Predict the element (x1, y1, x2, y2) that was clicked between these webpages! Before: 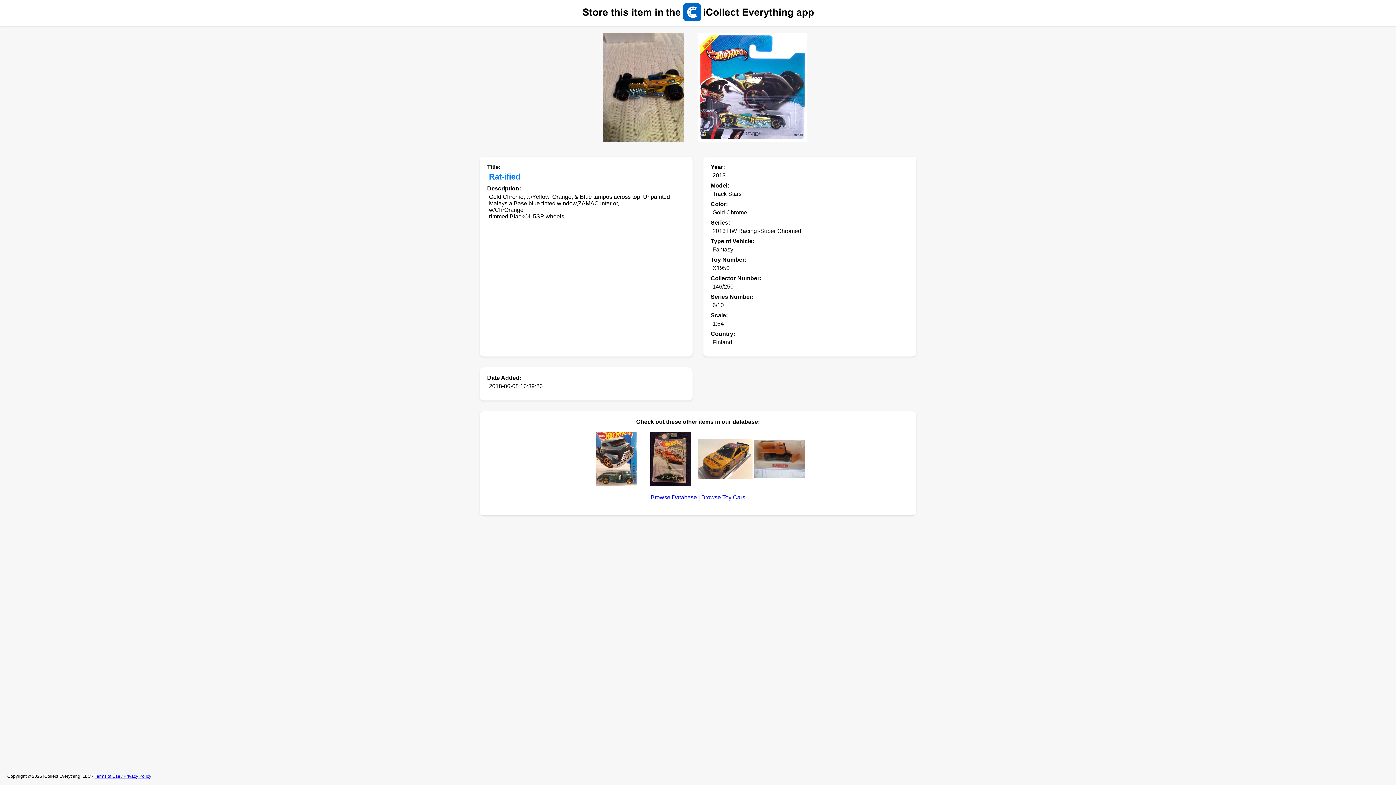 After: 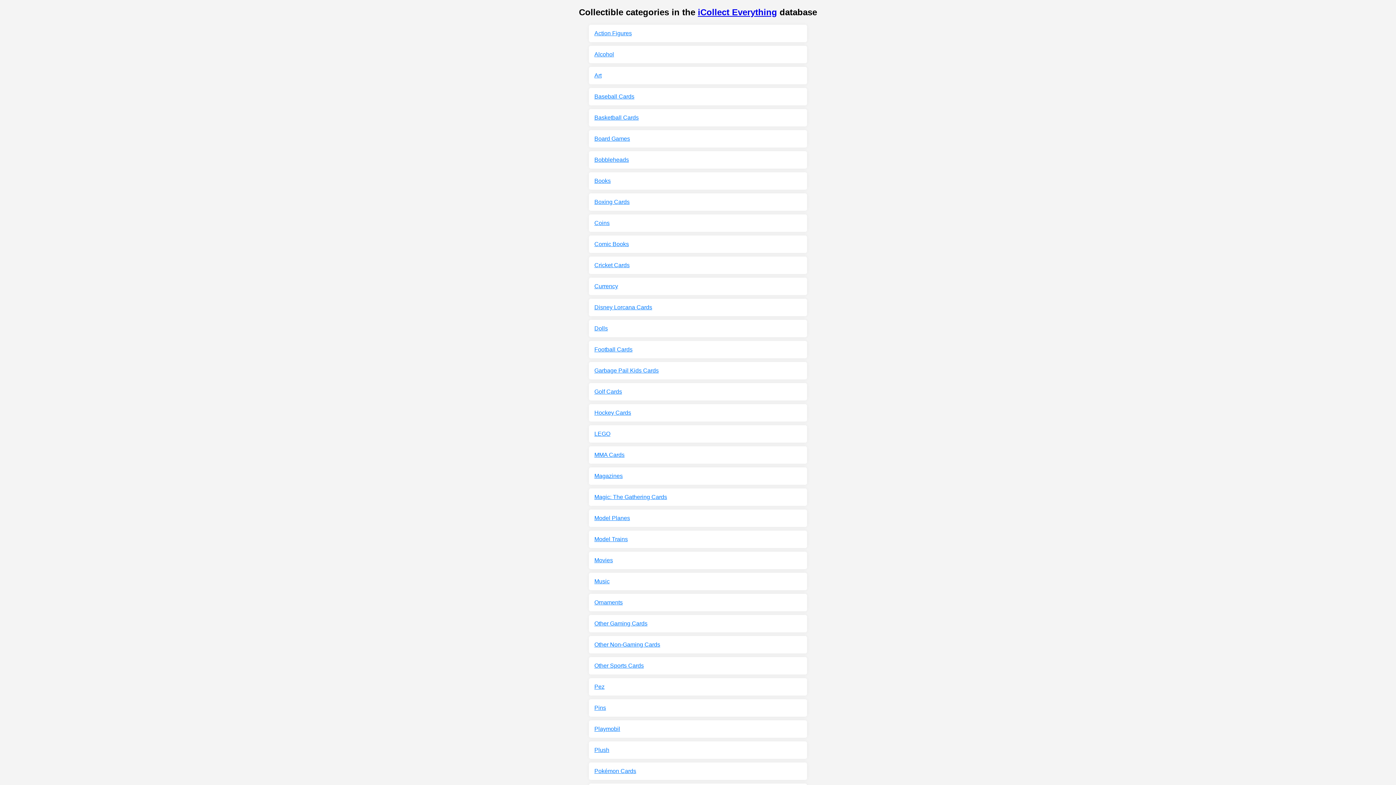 Action: bbox: (650, 494, 697, 500) label: Browse Database